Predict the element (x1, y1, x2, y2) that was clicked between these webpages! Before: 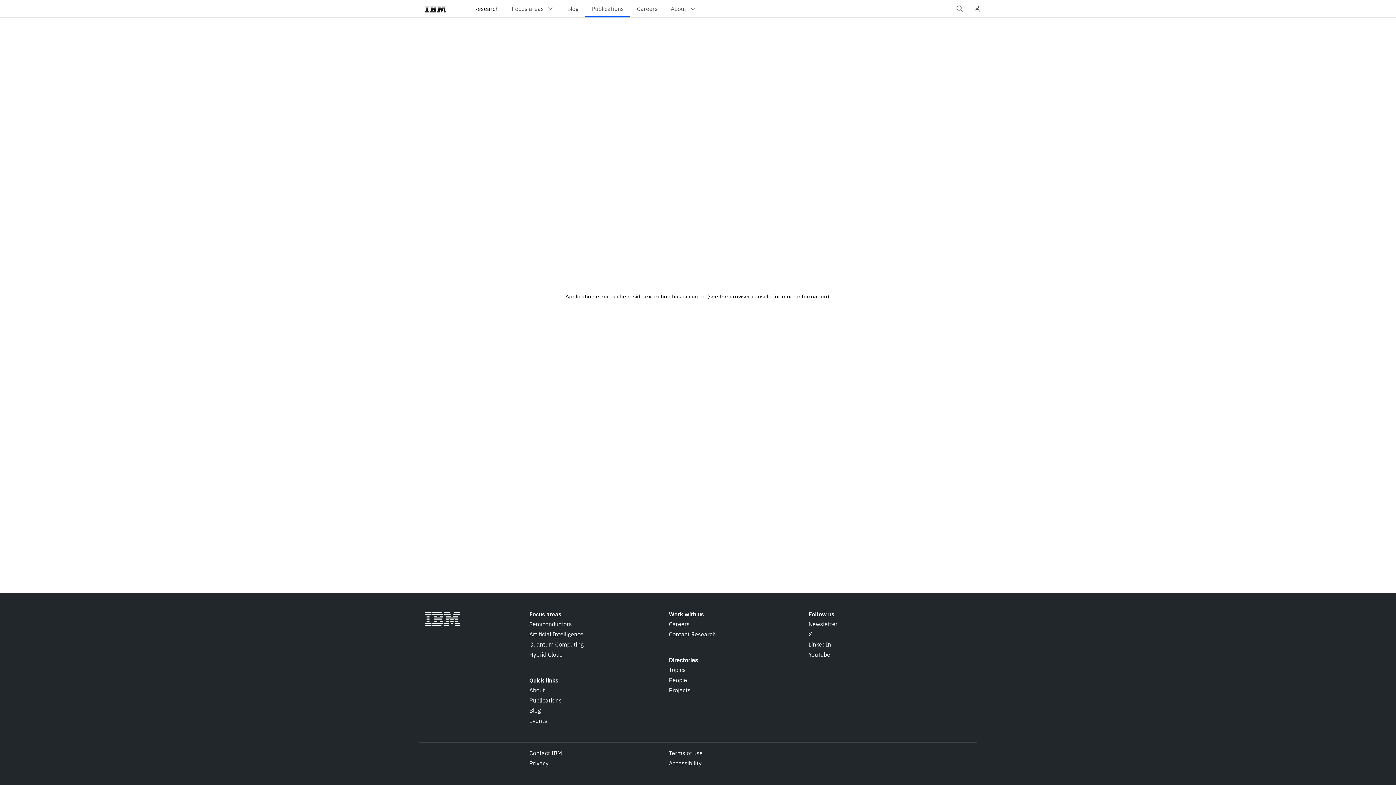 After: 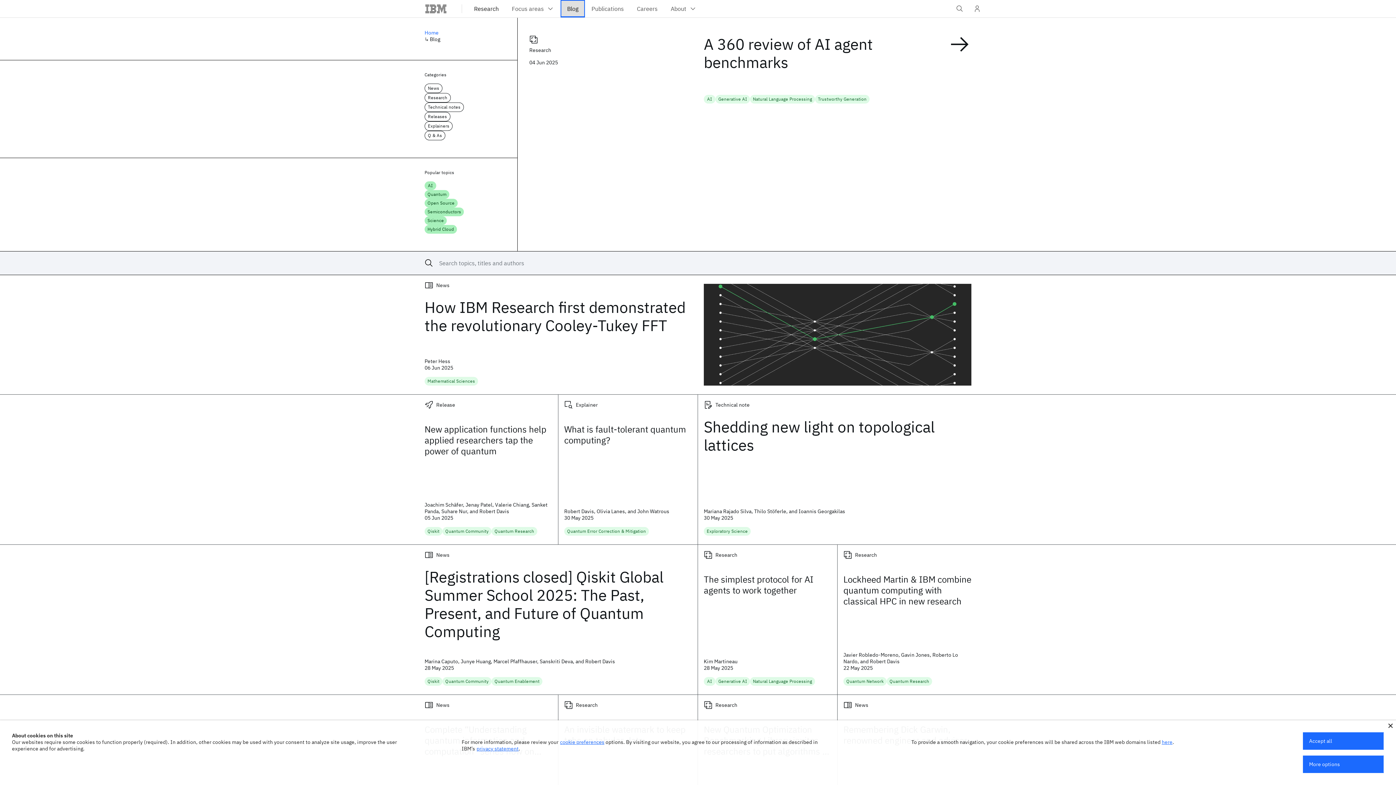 Action: bbox: (560, 0, 585, 17) label: Blog